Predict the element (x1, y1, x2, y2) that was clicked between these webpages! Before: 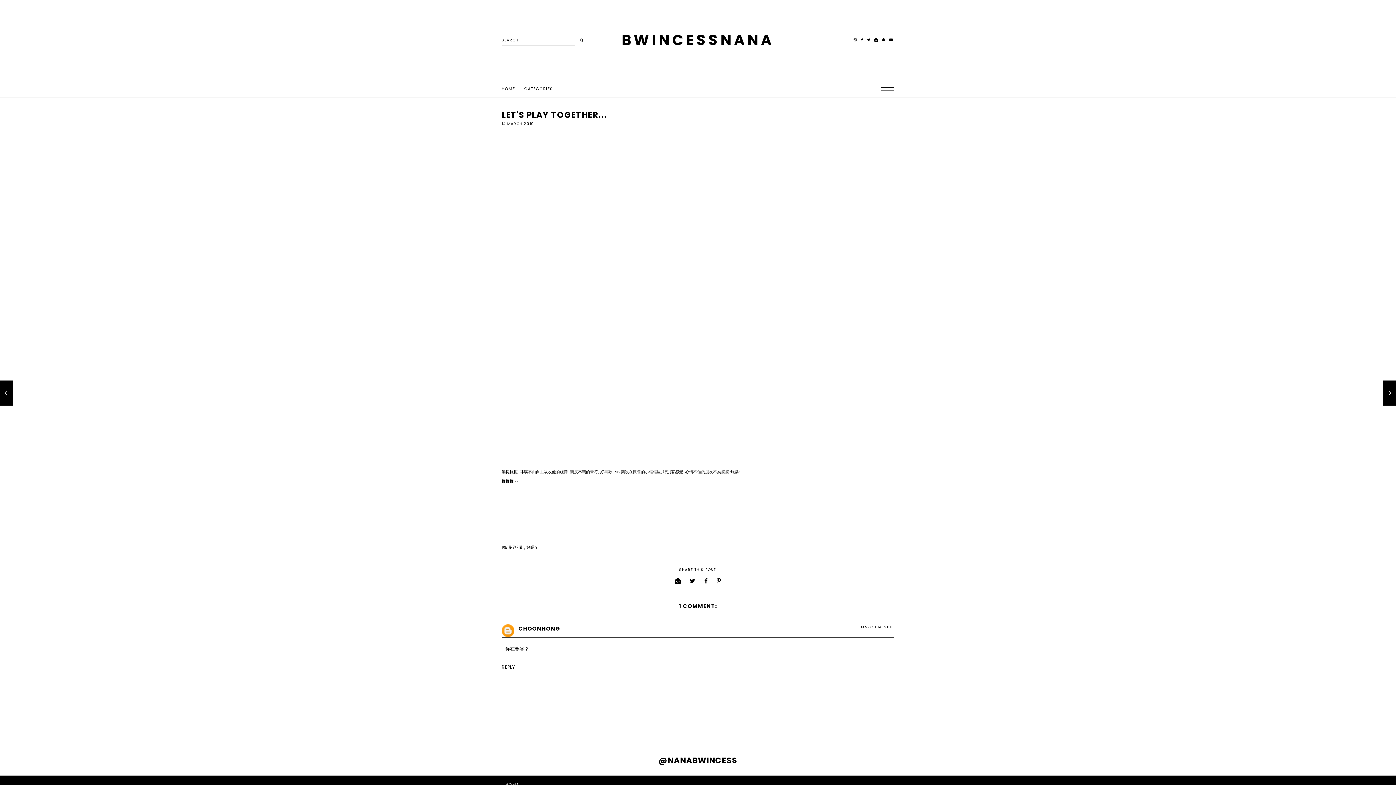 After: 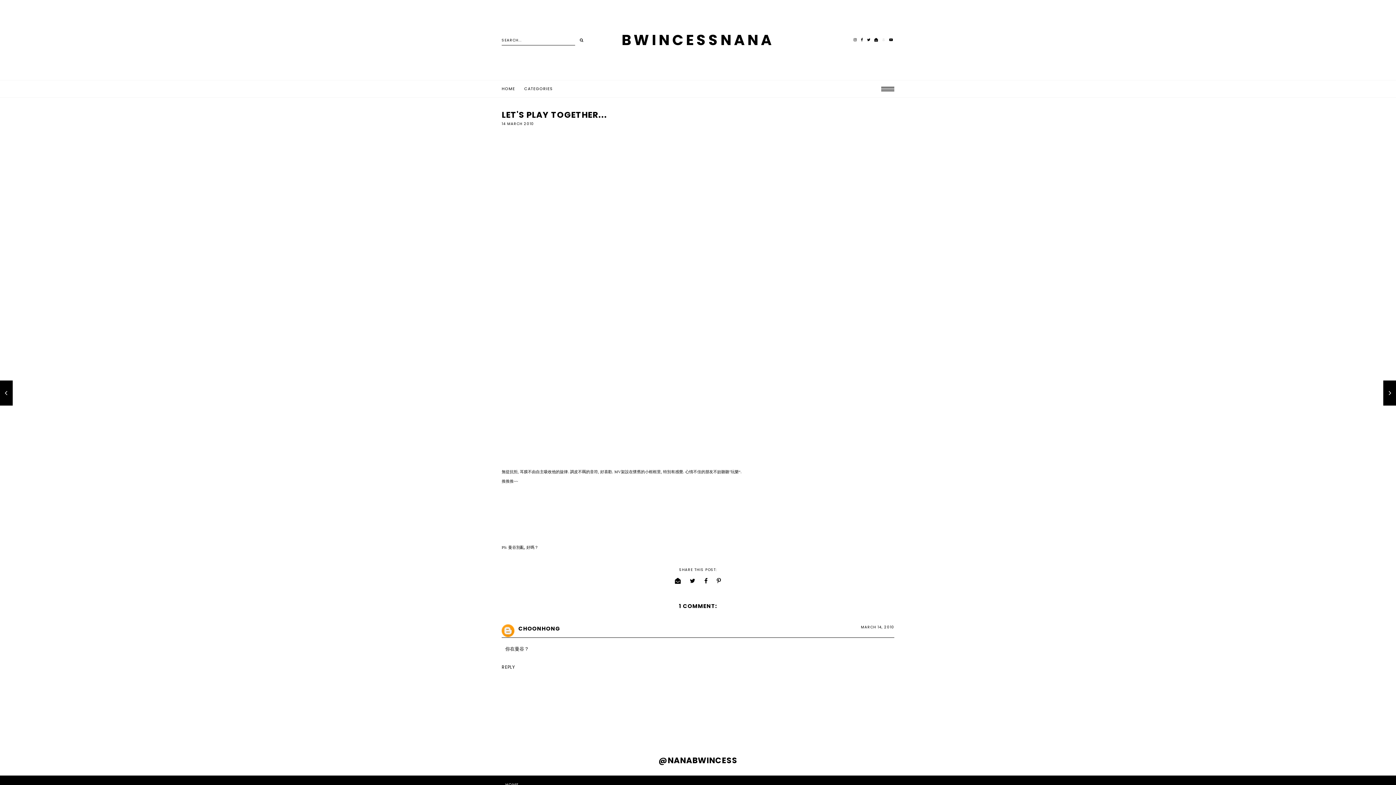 Action: bbox: (880, 28, 886, 51)